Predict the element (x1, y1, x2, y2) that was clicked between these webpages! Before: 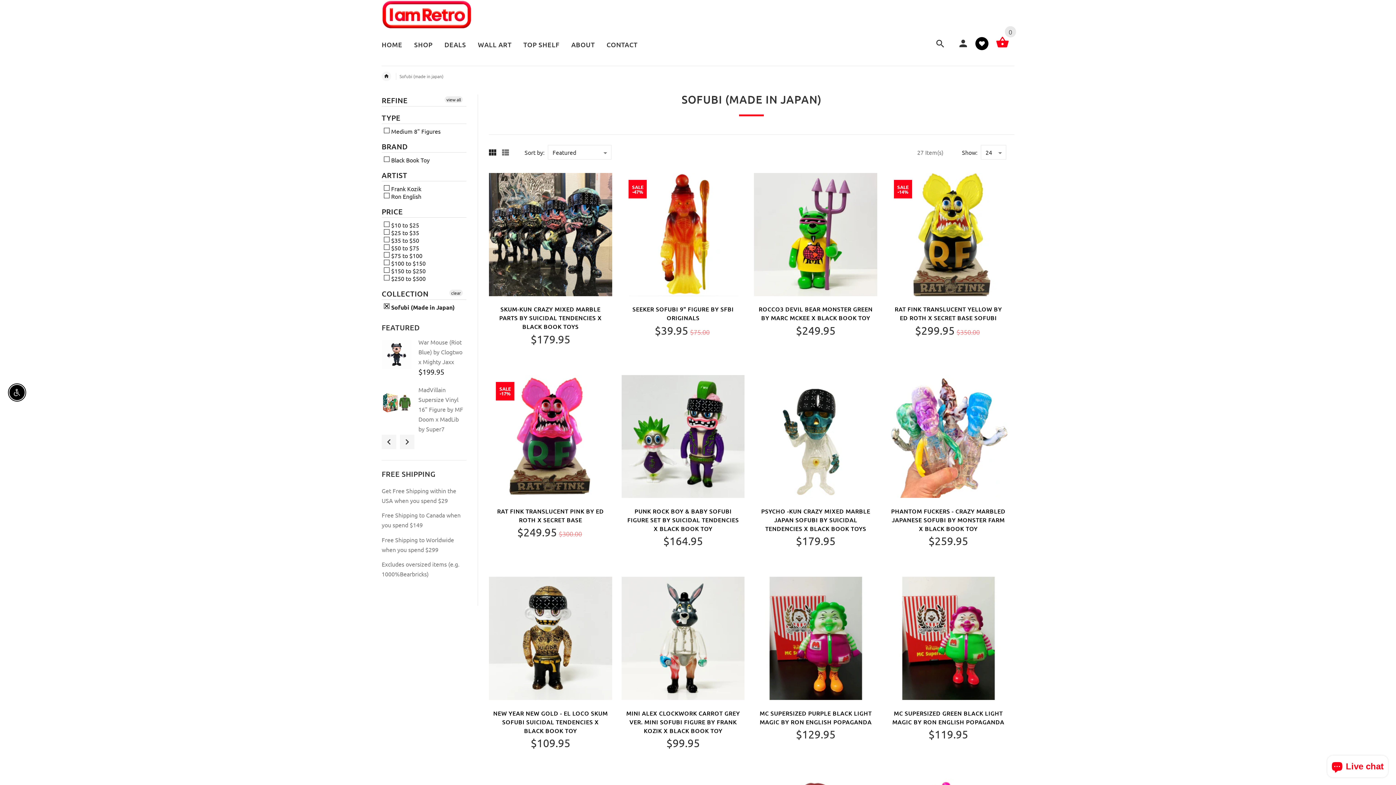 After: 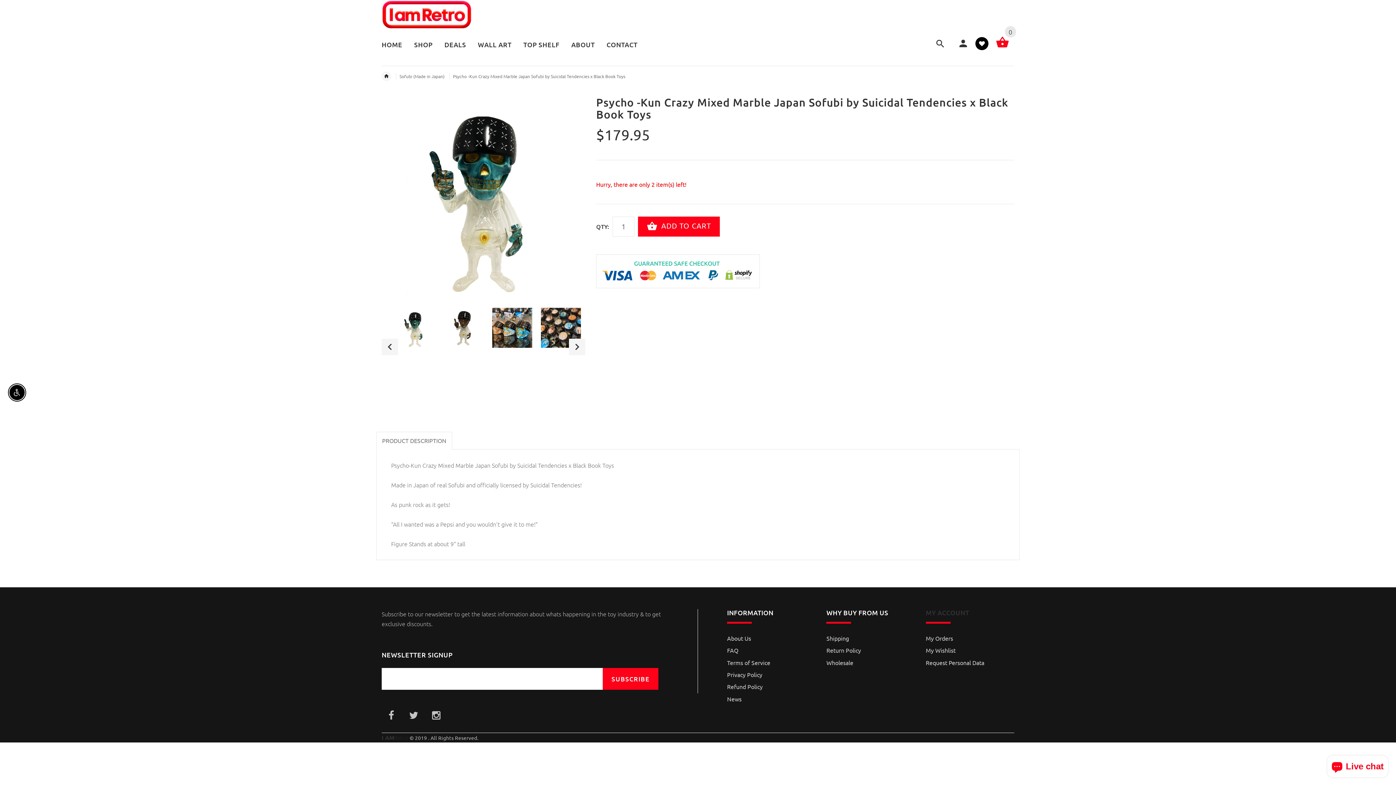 Action: label: PSYCHO -KUN CRAZY MIXED MARBLE JAPAN SOFUBI BY SUICIDAL TENDENCIES X BLACK BOOK TOYS bbox: (761, 507, 870, 532)